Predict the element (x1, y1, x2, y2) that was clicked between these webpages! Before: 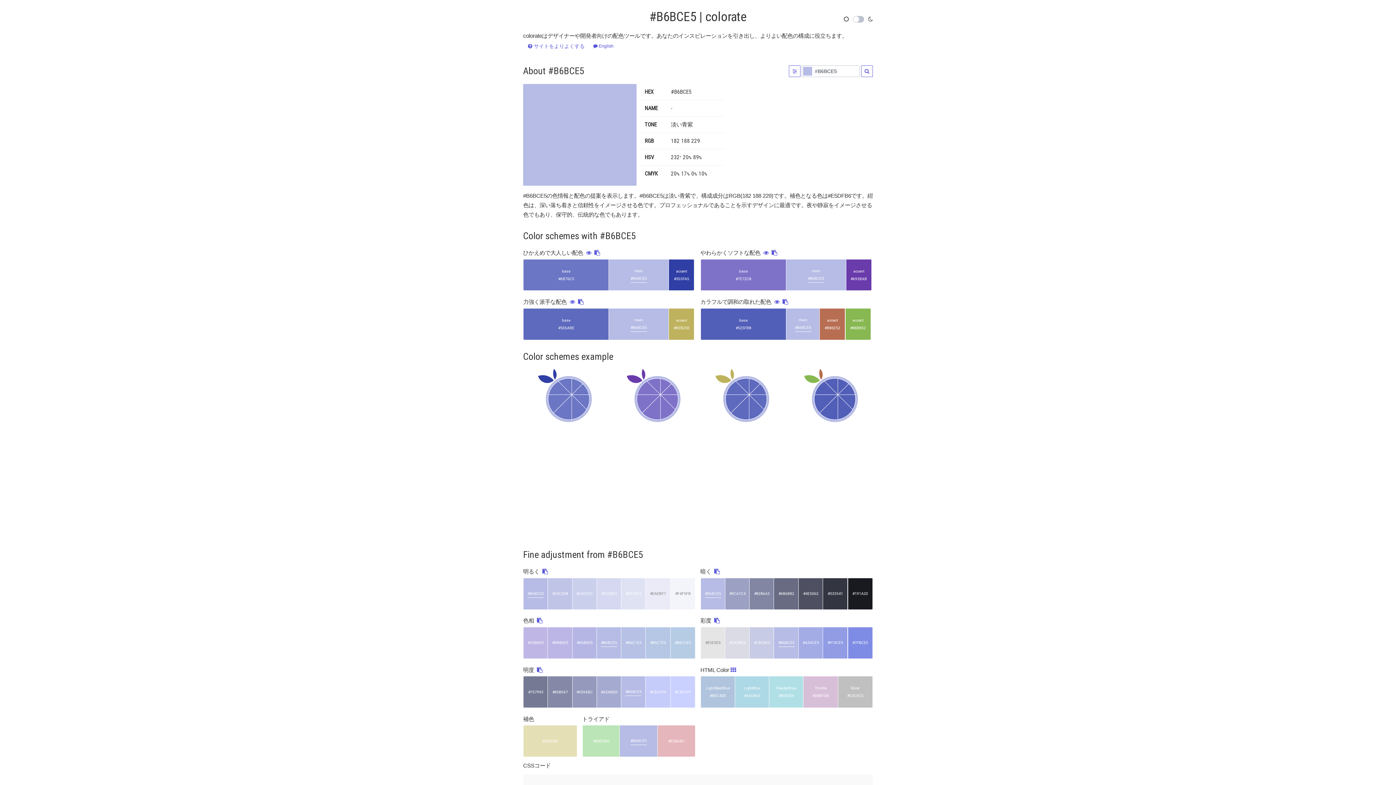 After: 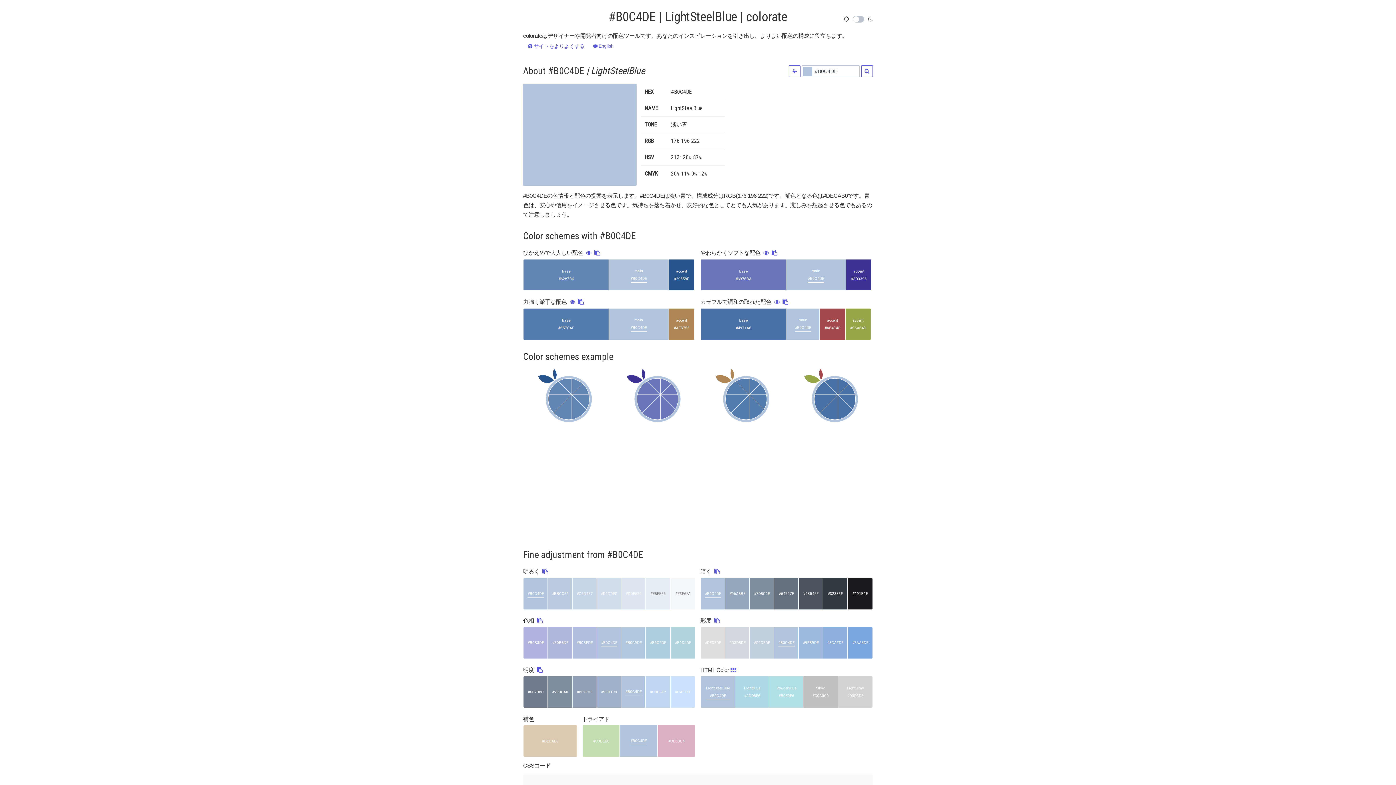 Action: label: LightSteelBlue
#B0C4DE bbox: (700, 676, 735, 708)